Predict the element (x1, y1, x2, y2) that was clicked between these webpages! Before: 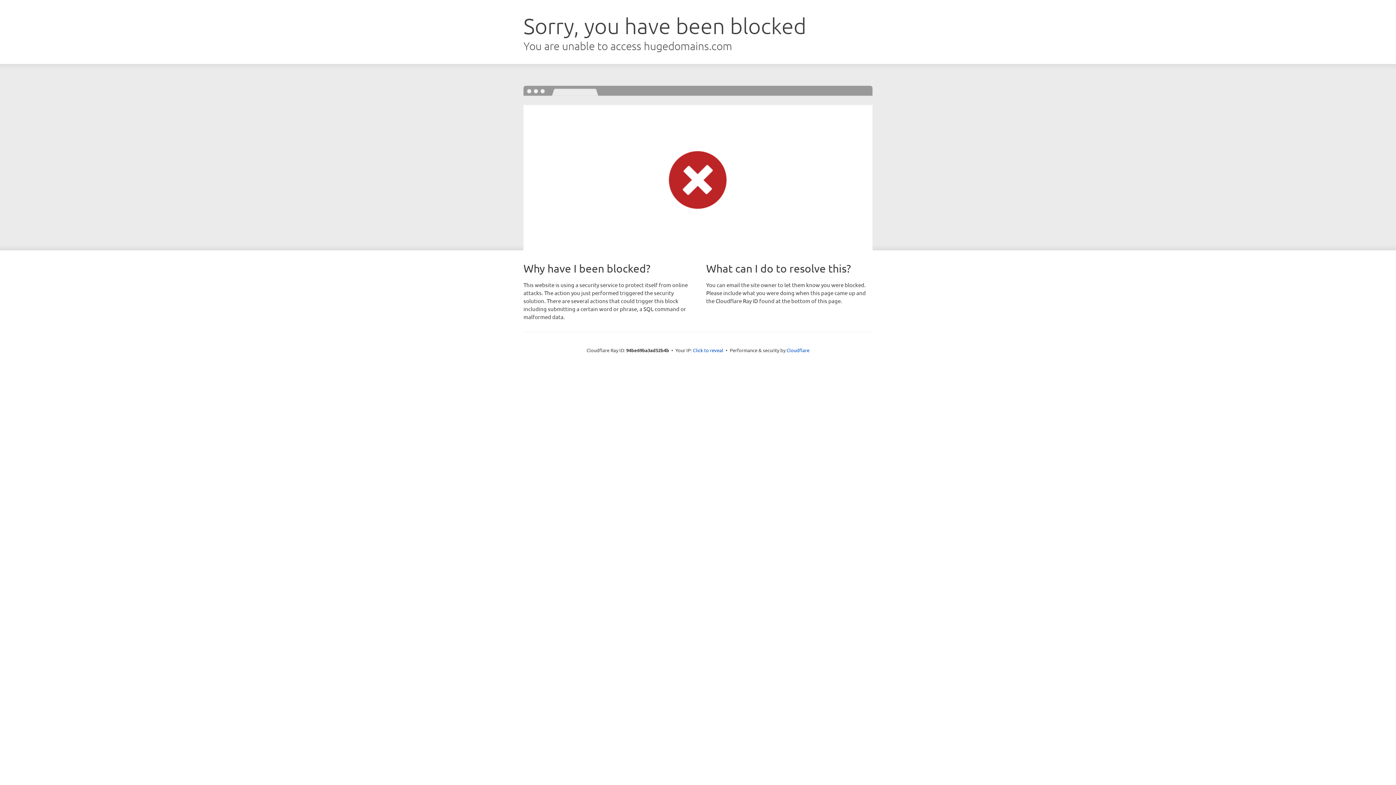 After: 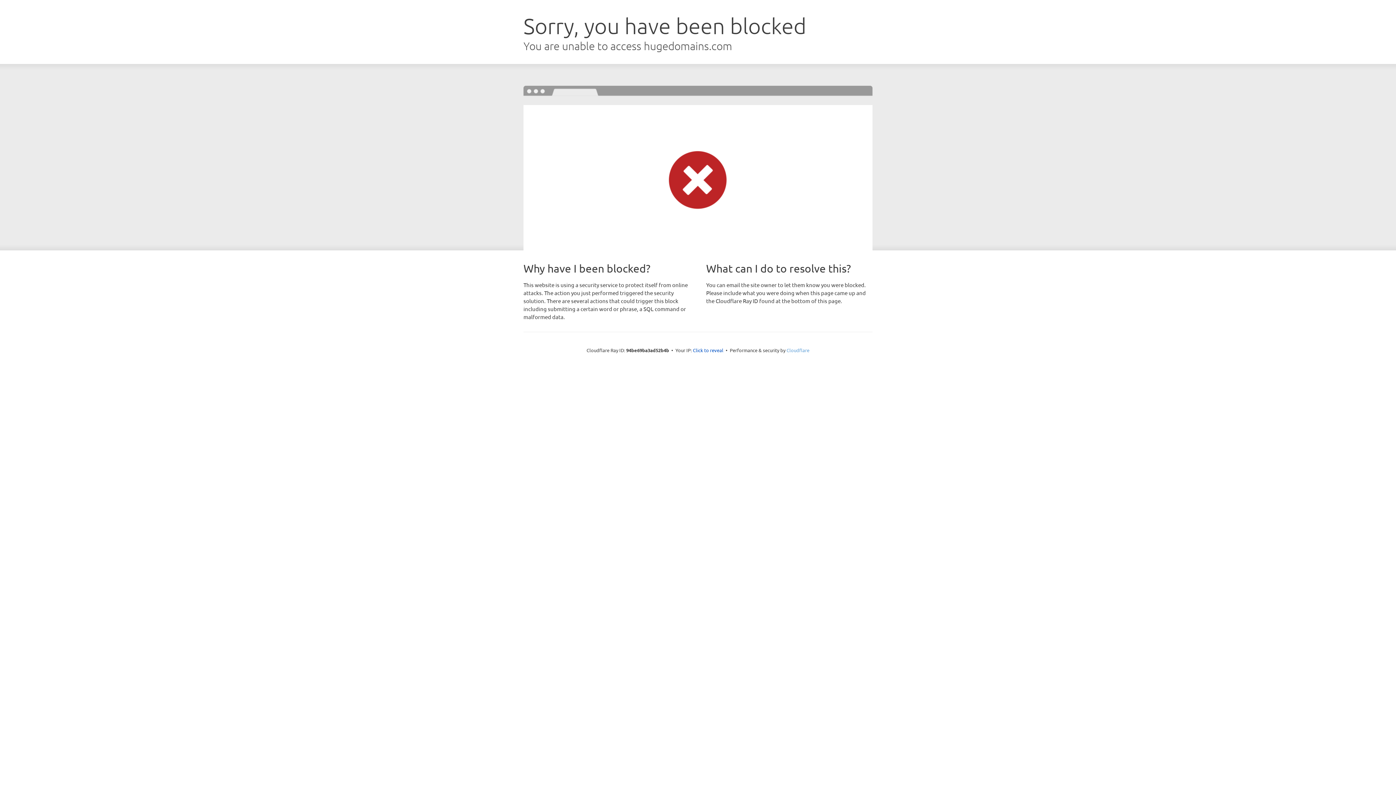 Action: bbox: (786, 347, 809, 353) label: Cloudflare